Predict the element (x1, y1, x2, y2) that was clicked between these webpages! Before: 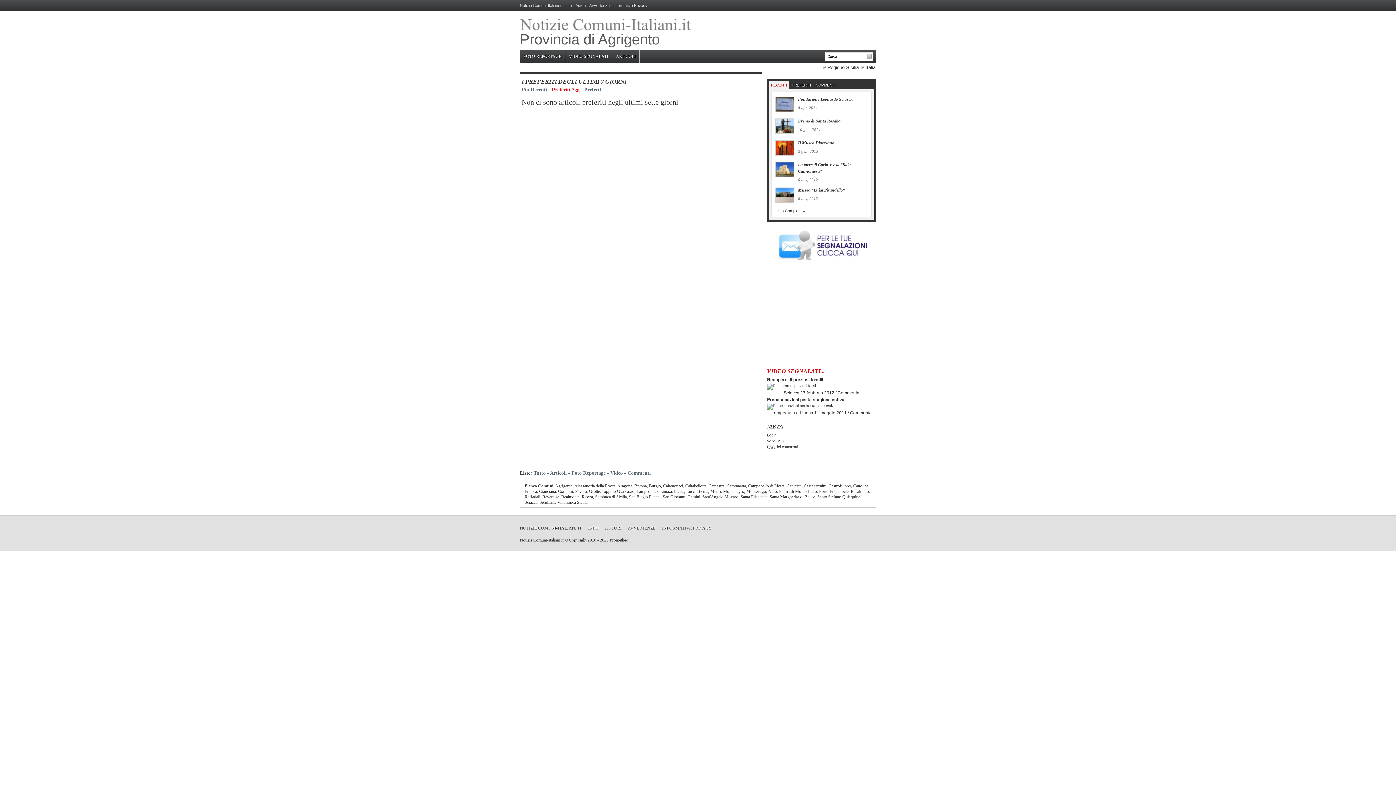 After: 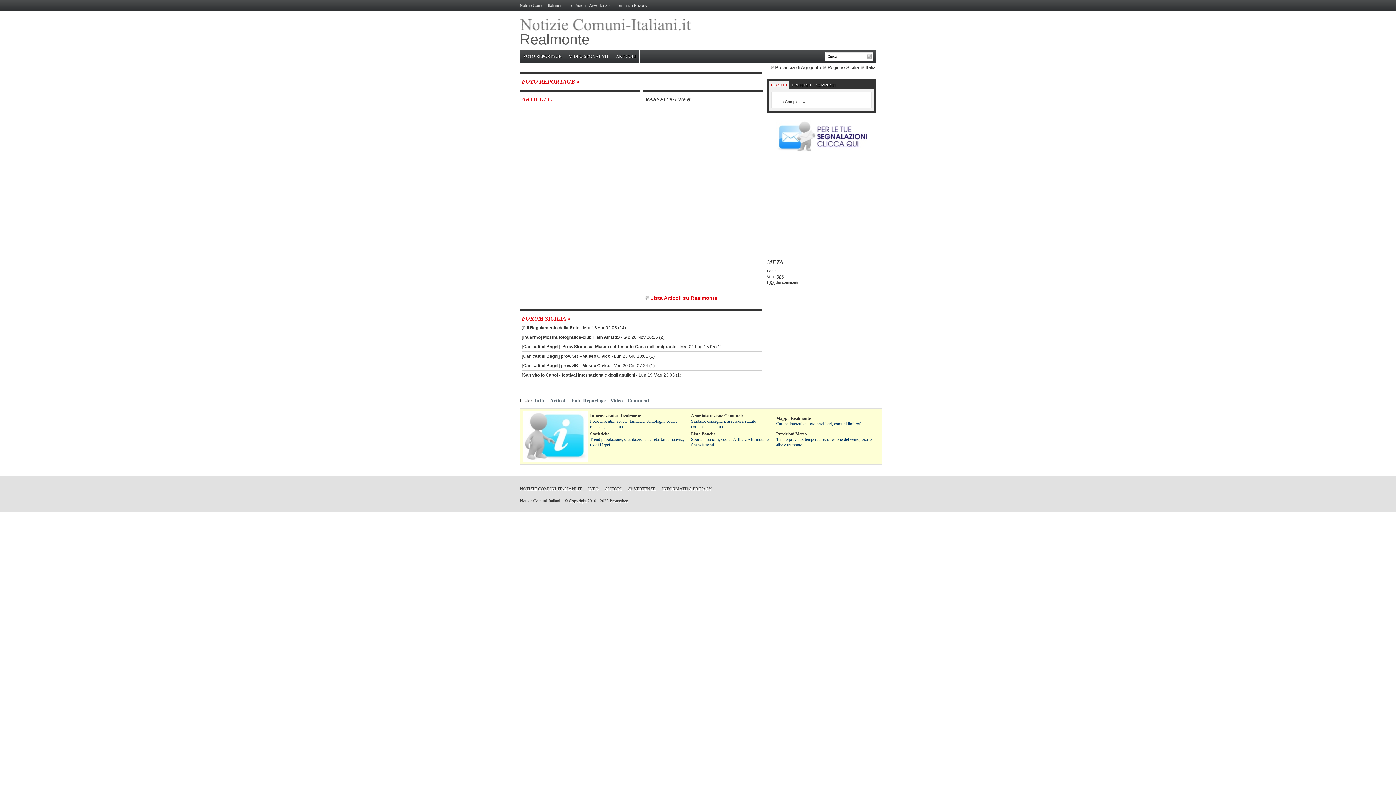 Action: bbox: (561, 494, 579, 499) label: Realmonte